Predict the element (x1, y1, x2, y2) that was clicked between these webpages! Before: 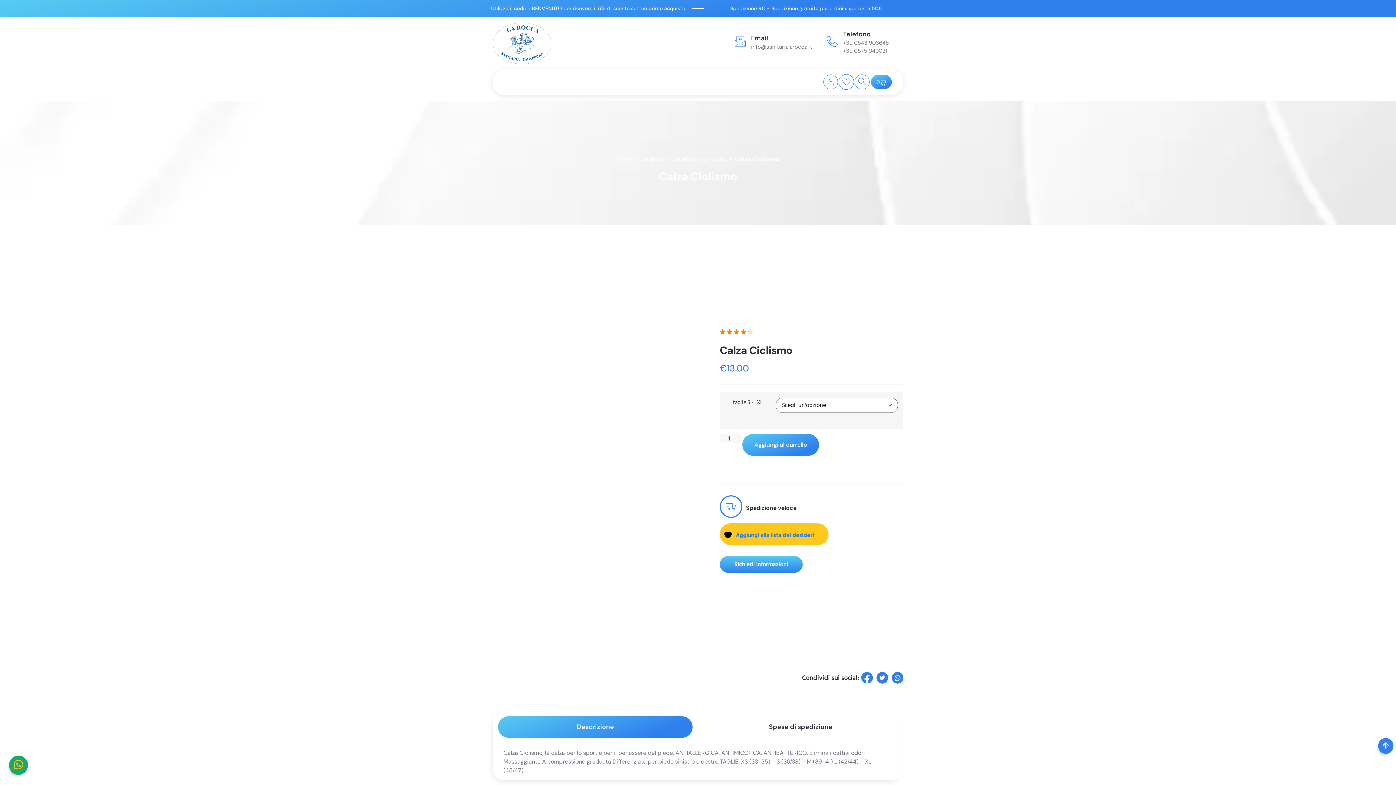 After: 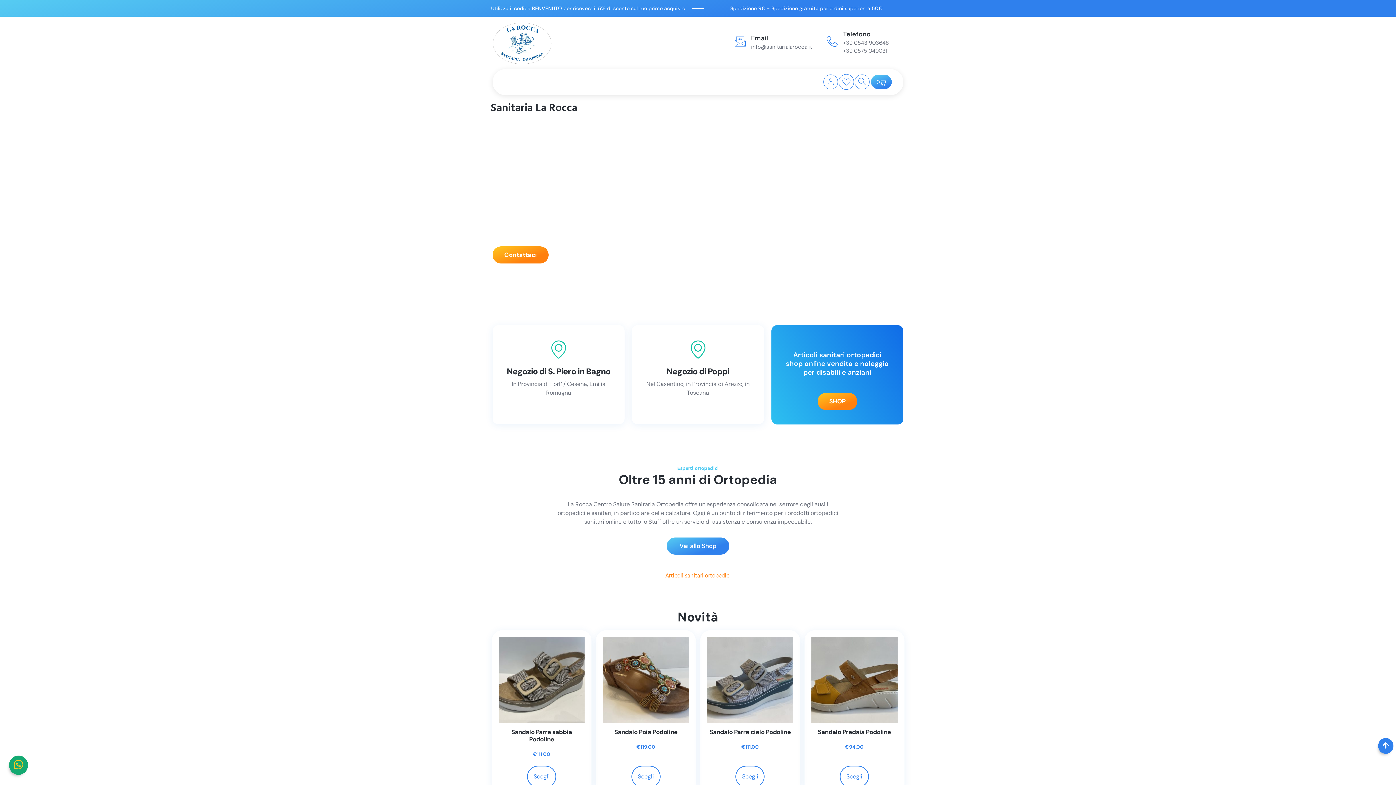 Action: bbox: (617, 154, 634, 162) label: Home